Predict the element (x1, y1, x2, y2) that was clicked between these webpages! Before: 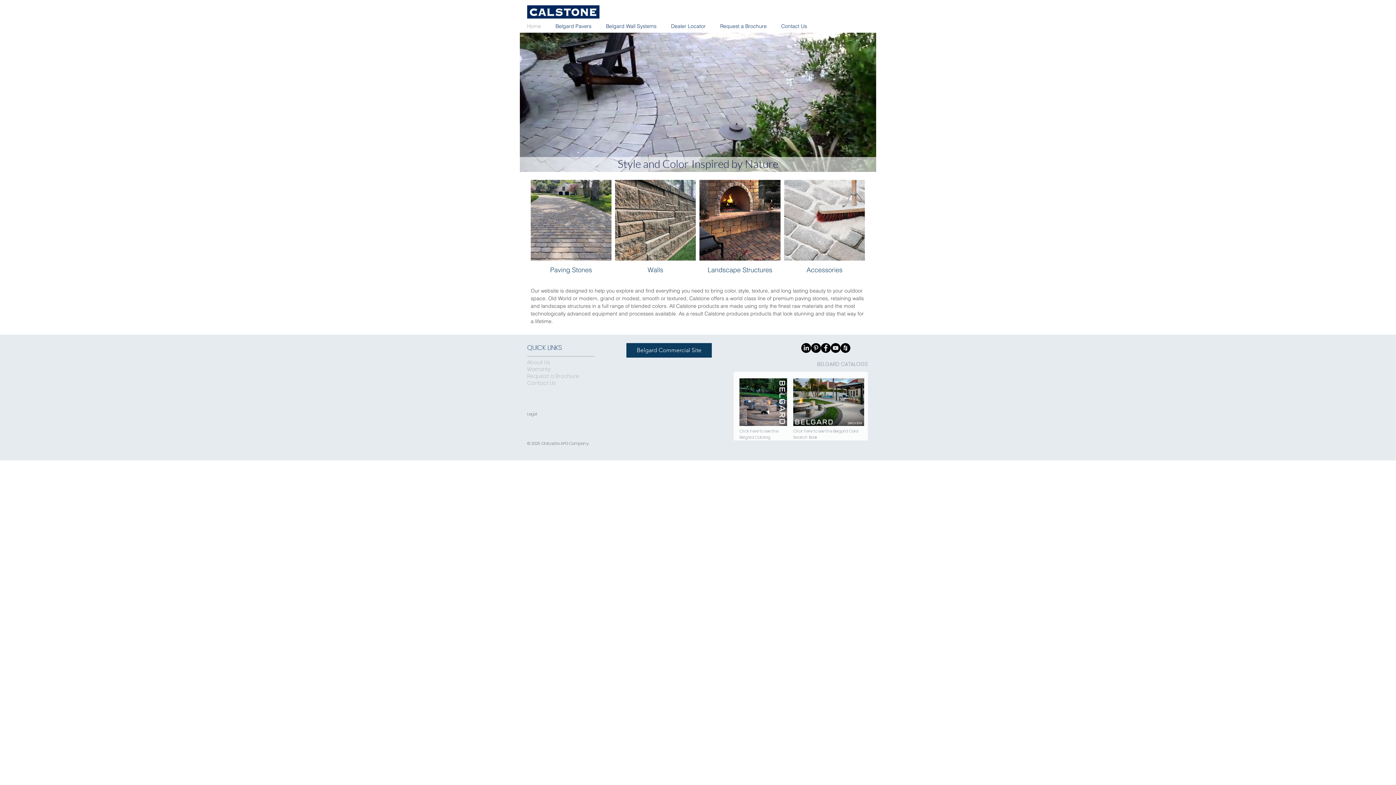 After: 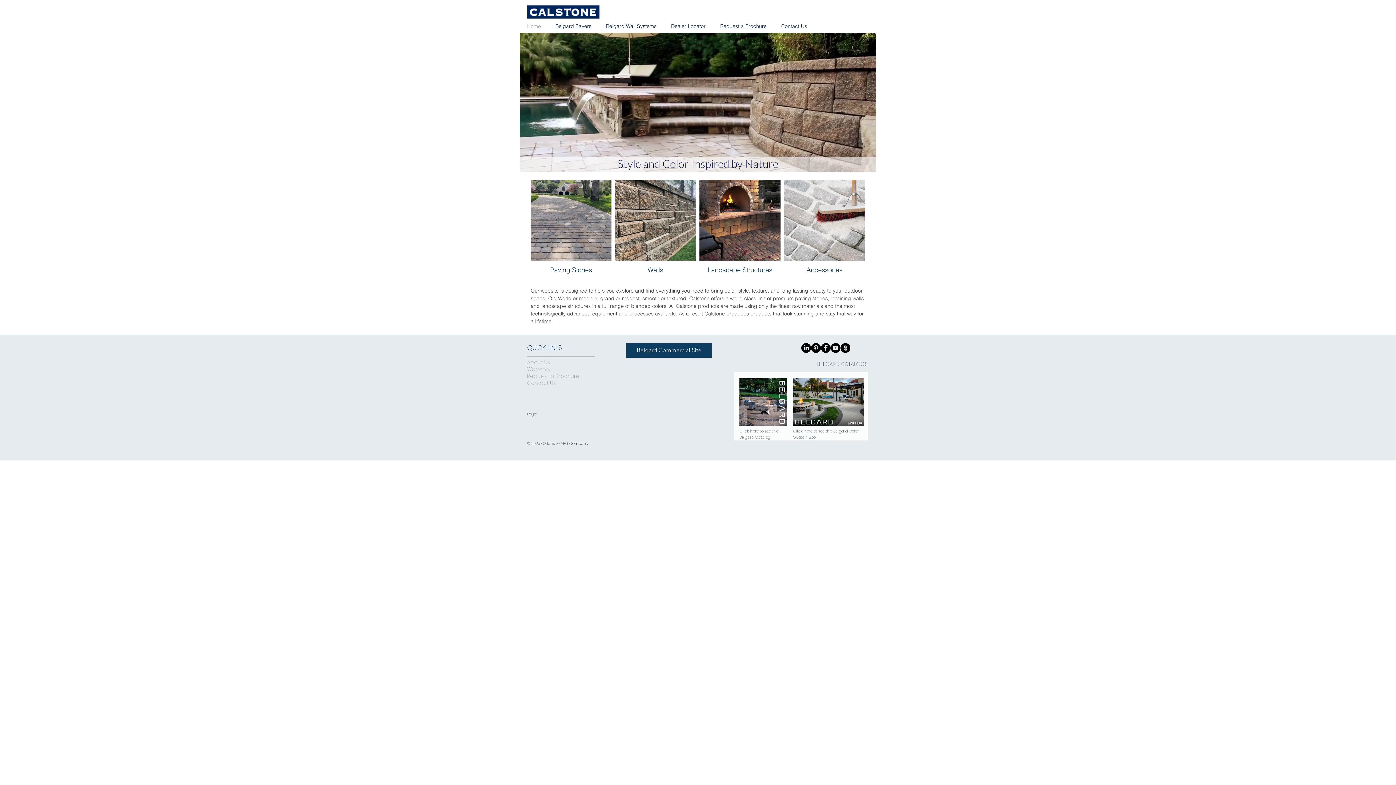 Action: label: Pinterest - Black Circle bbox: (811, 343, 821, 353)